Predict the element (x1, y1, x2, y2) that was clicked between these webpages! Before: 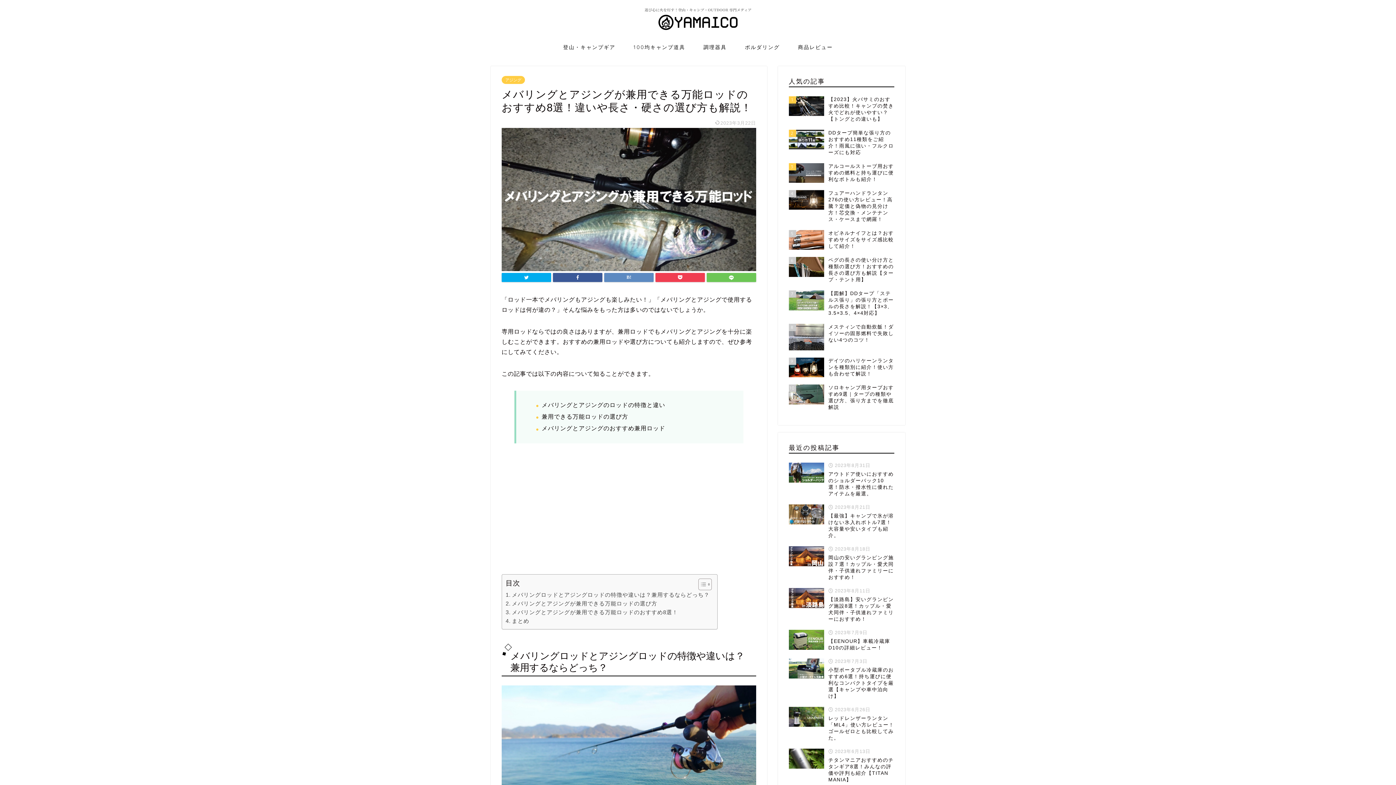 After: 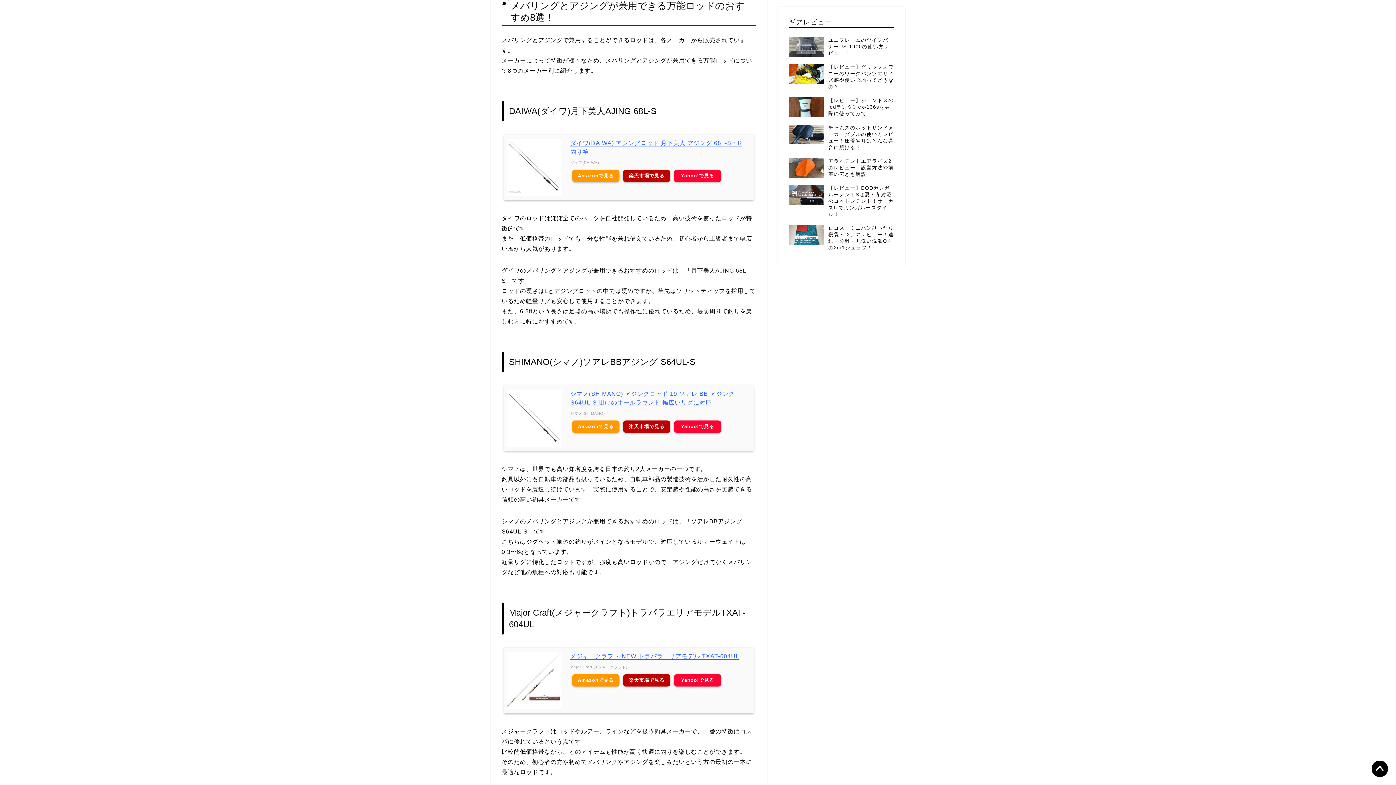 Action: label: メバリングとアジングが兼用できる万能ロッドのおすすめ8選！ bbox: (505, 608, 678, 617)